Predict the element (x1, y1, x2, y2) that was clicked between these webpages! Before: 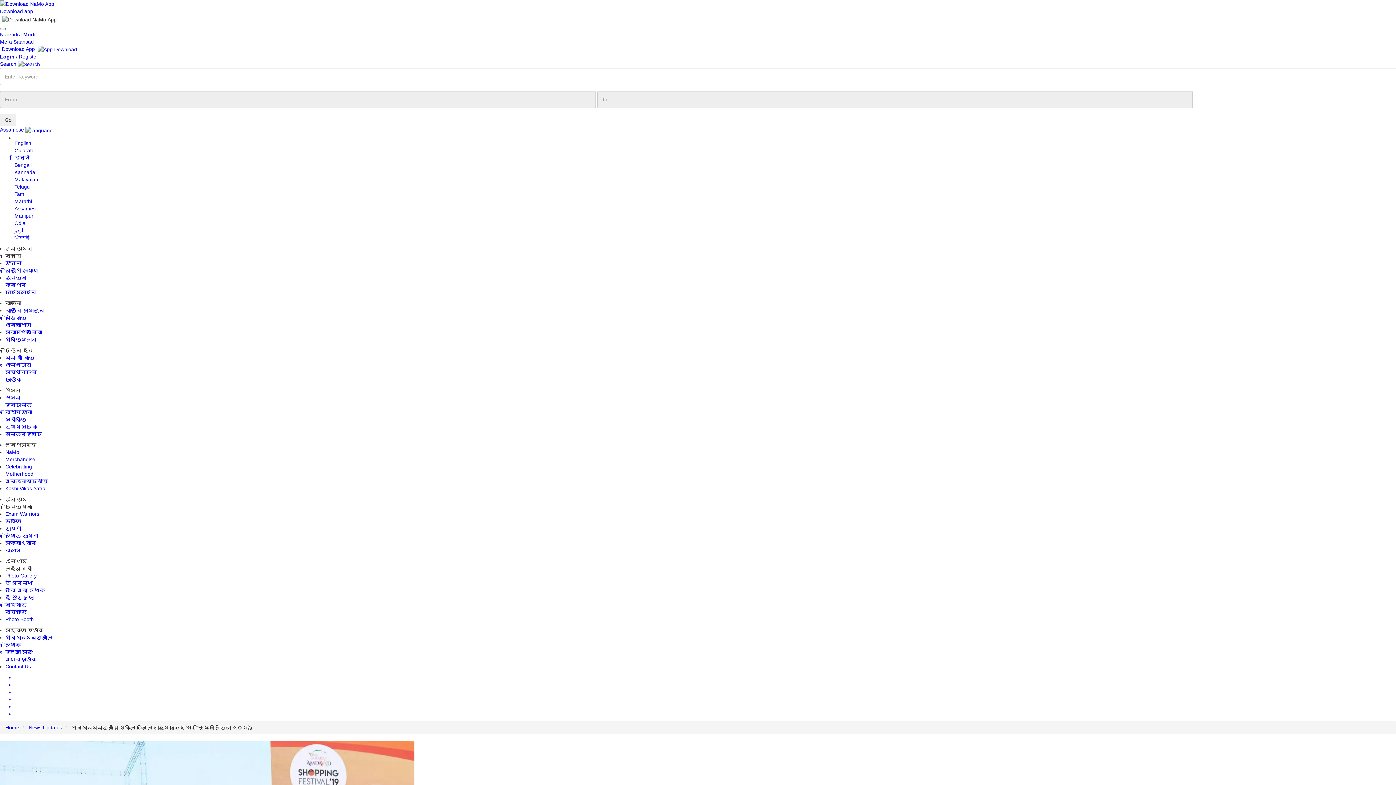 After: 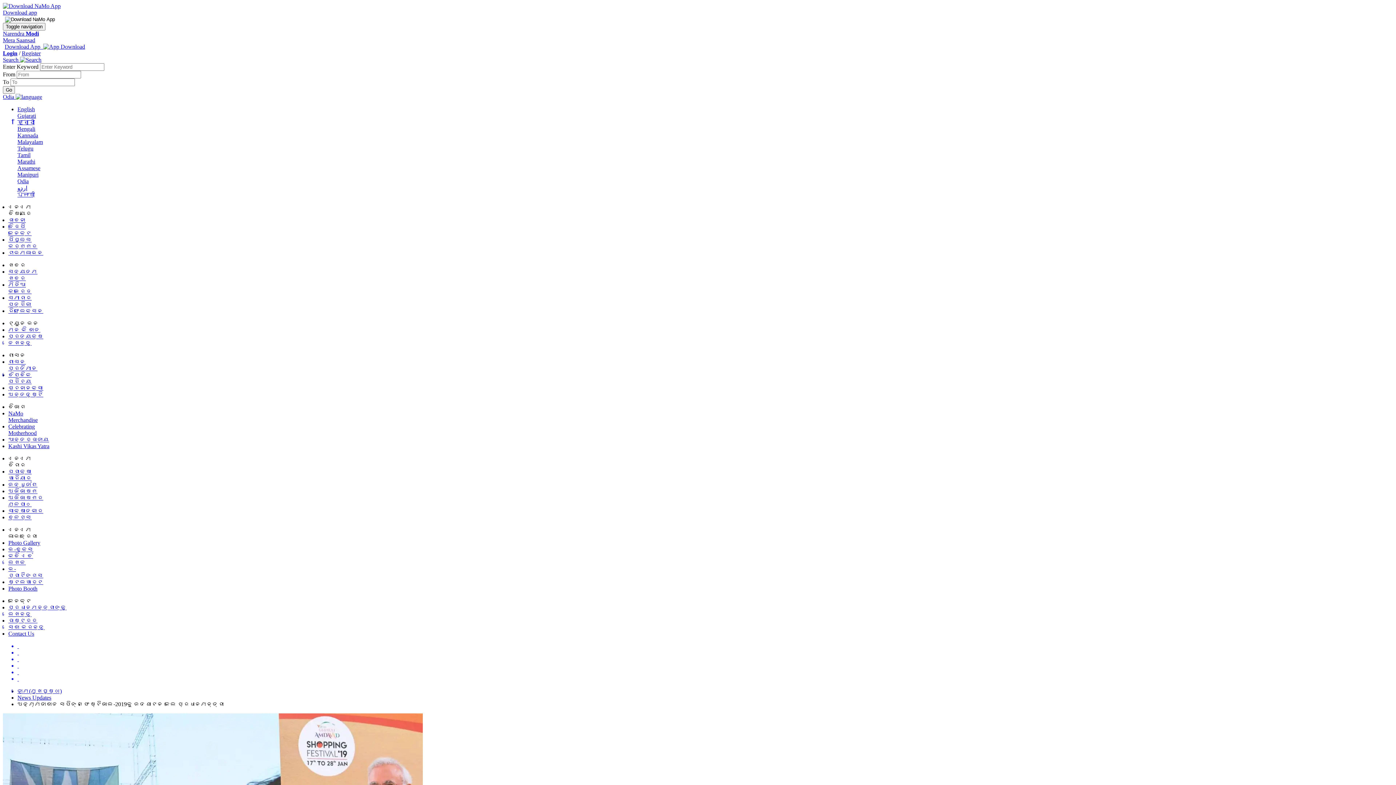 Action: label: Odia bbox: (14, 220, 25, 226)